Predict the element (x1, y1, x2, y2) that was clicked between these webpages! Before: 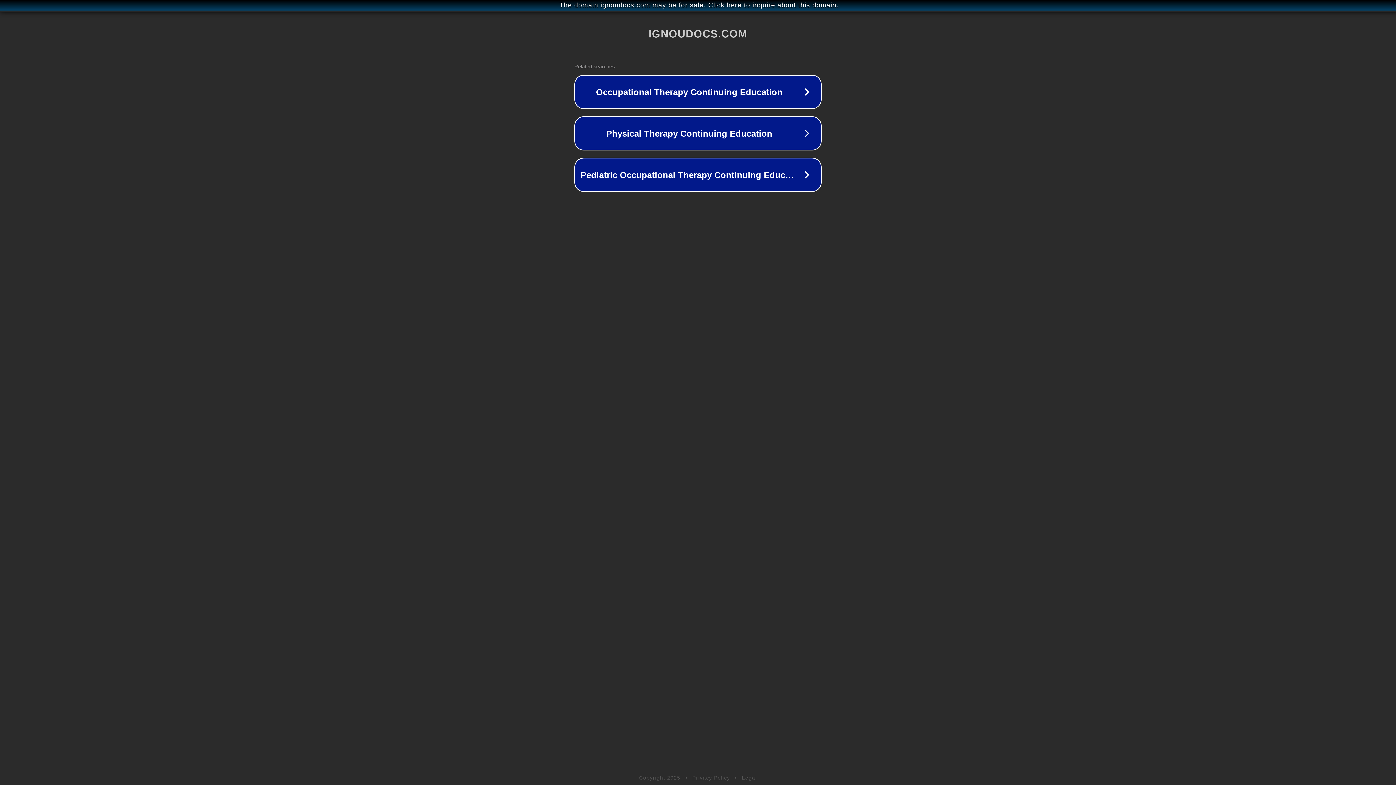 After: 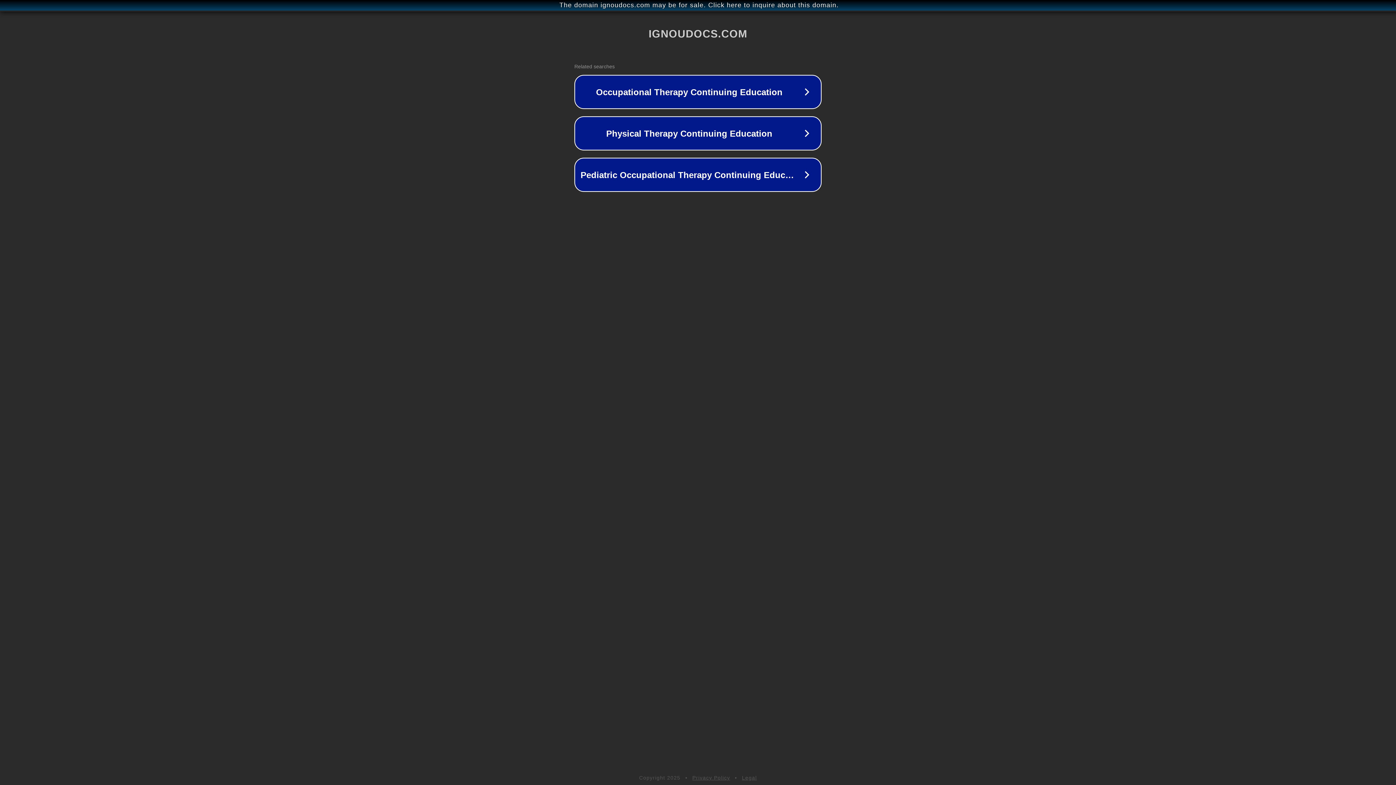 Action: label: Legal bbox: (742, 775, 757, 781)